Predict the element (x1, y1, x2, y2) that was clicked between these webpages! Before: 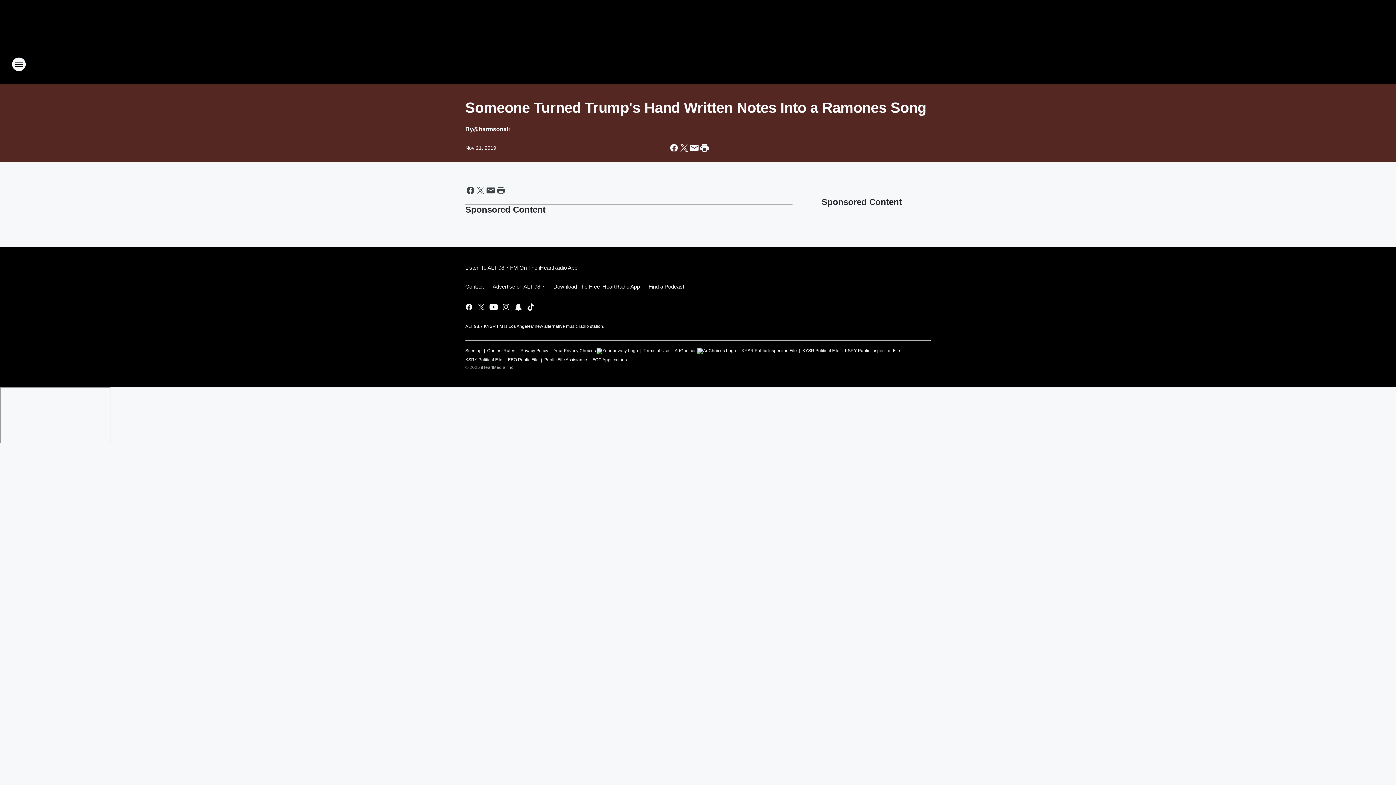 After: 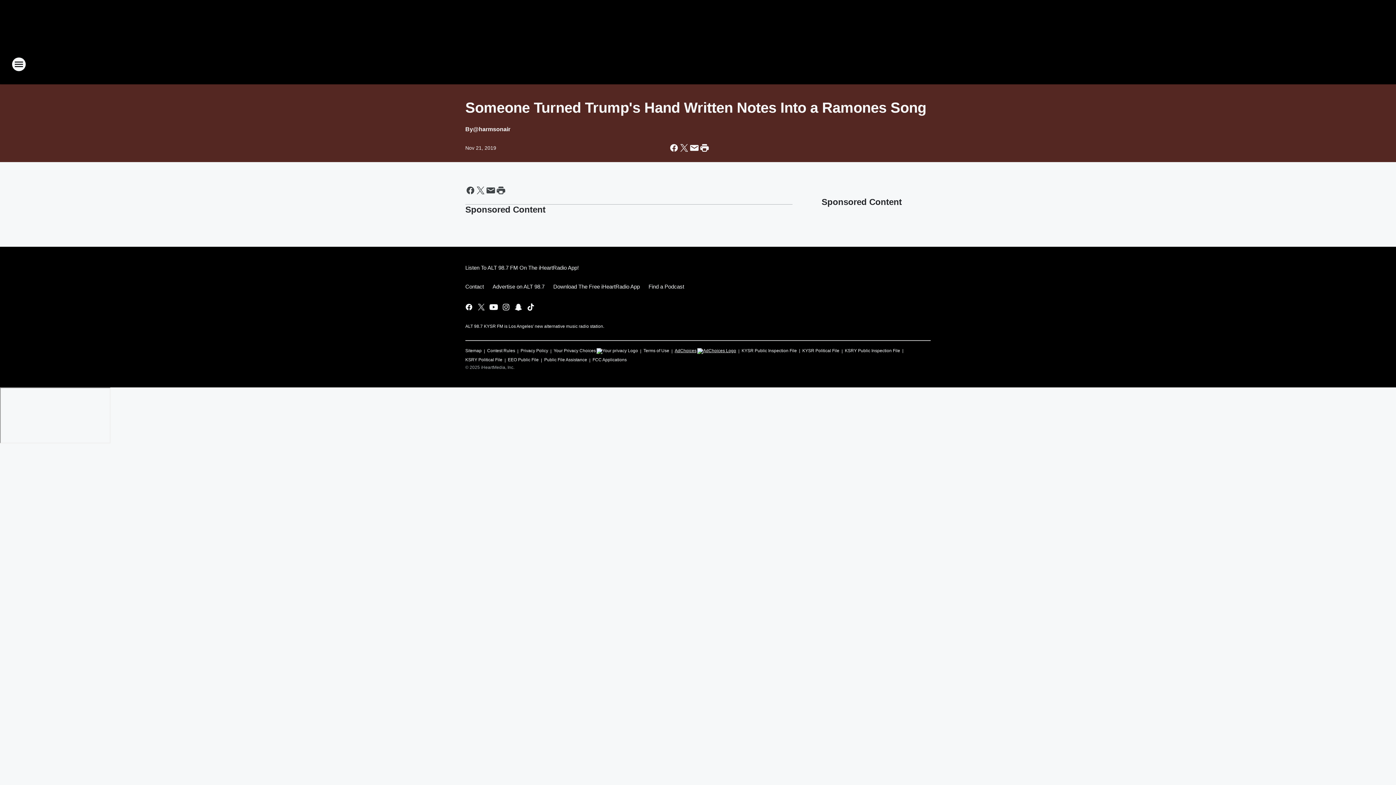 Action: label: AdChoices bbox: (674, 345, 736, 354)